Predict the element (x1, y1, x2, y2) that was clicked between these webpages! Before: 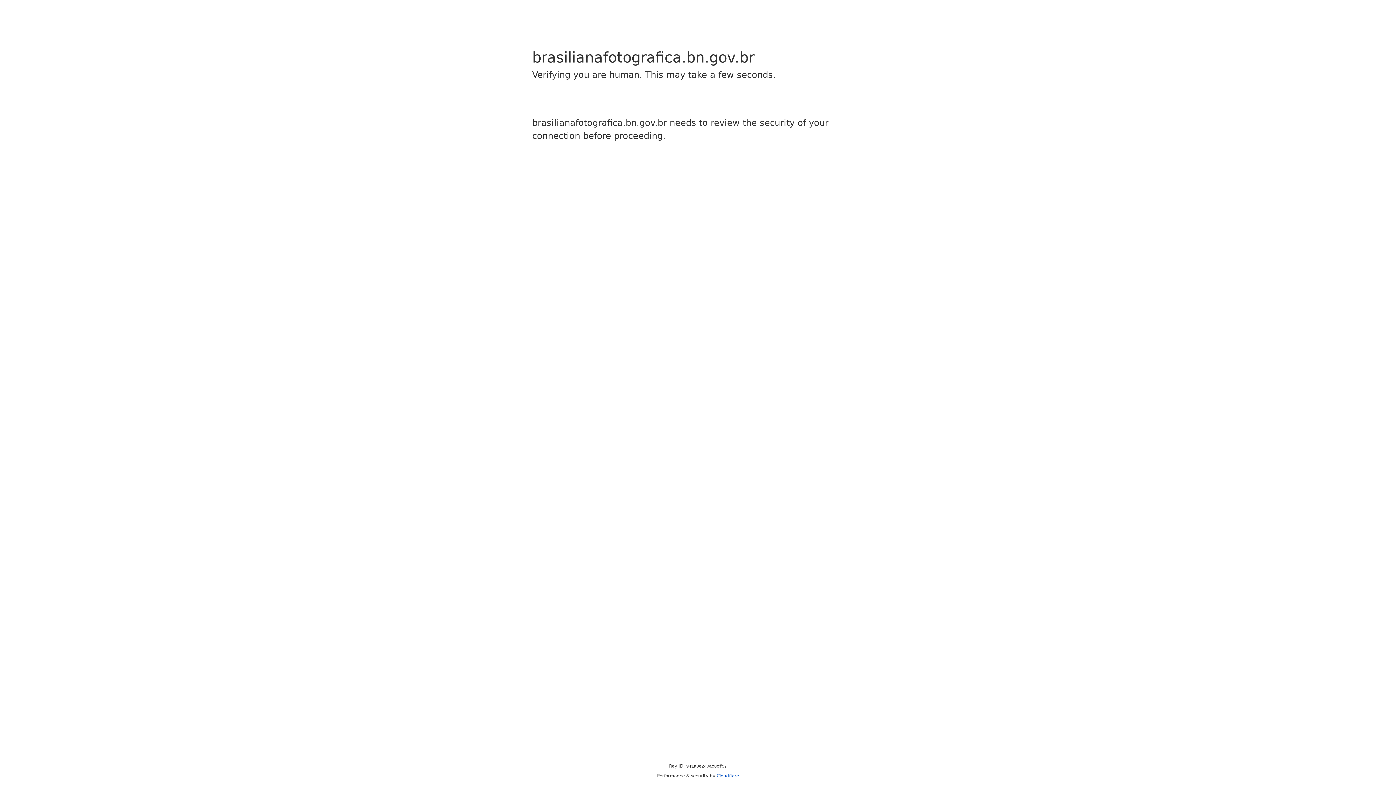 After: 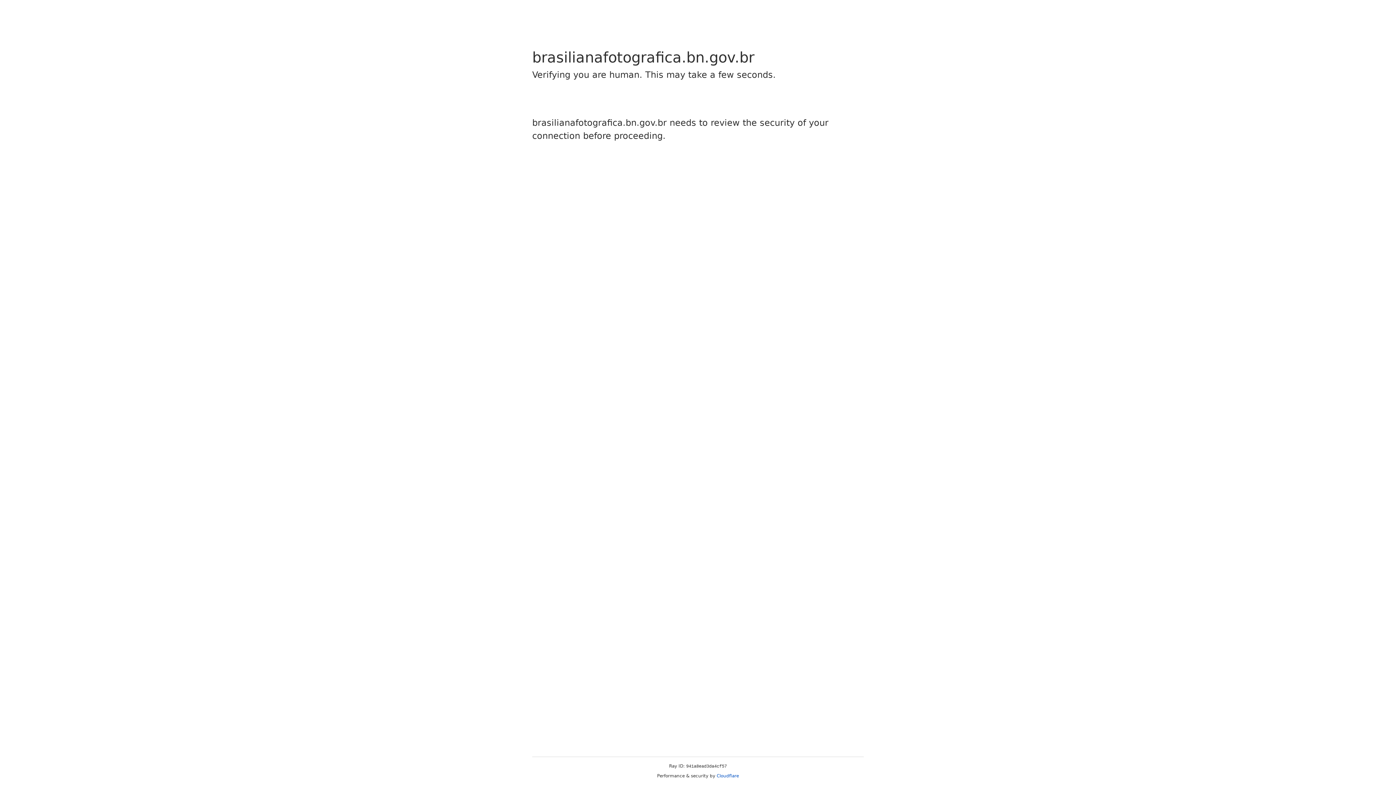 Action: label: Cloudflare bbox: (716, 773, 739, 778)